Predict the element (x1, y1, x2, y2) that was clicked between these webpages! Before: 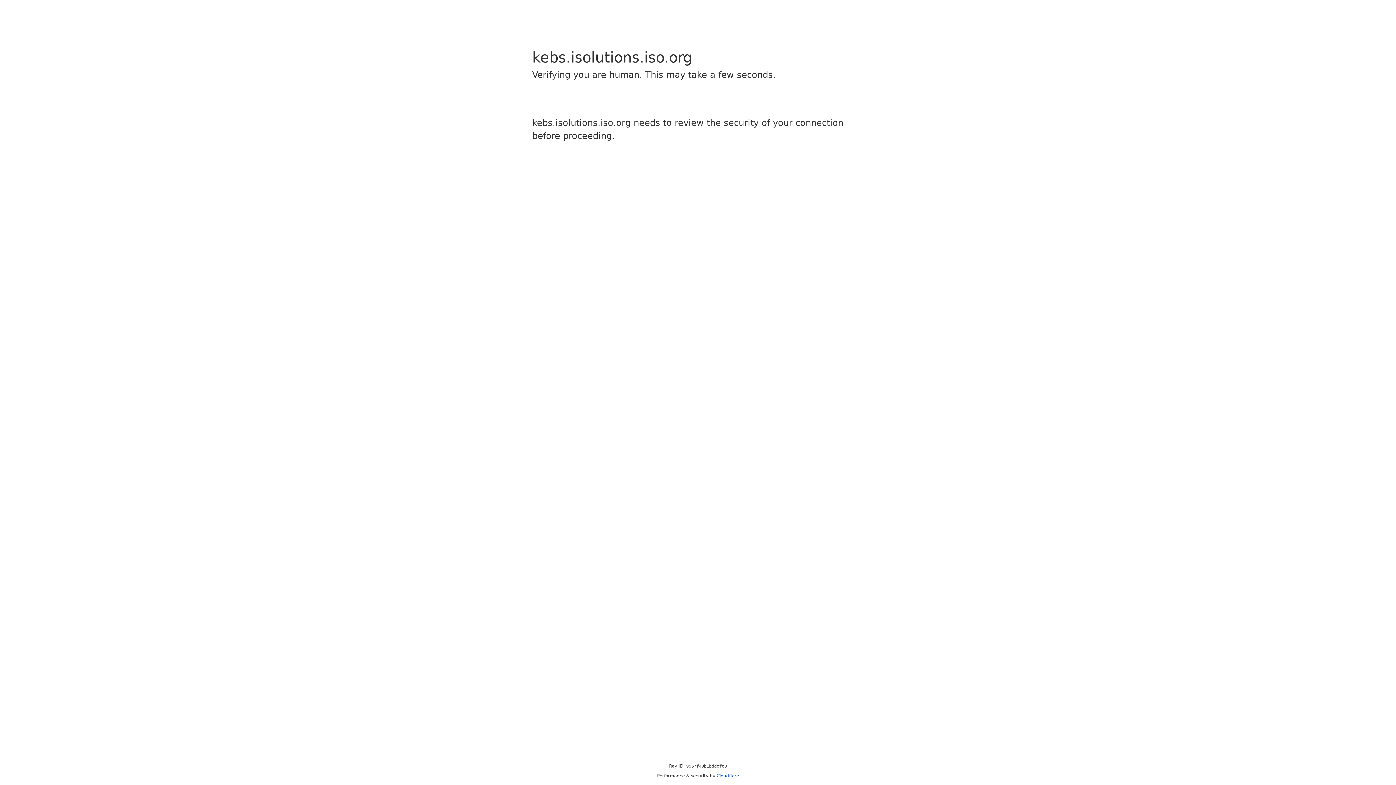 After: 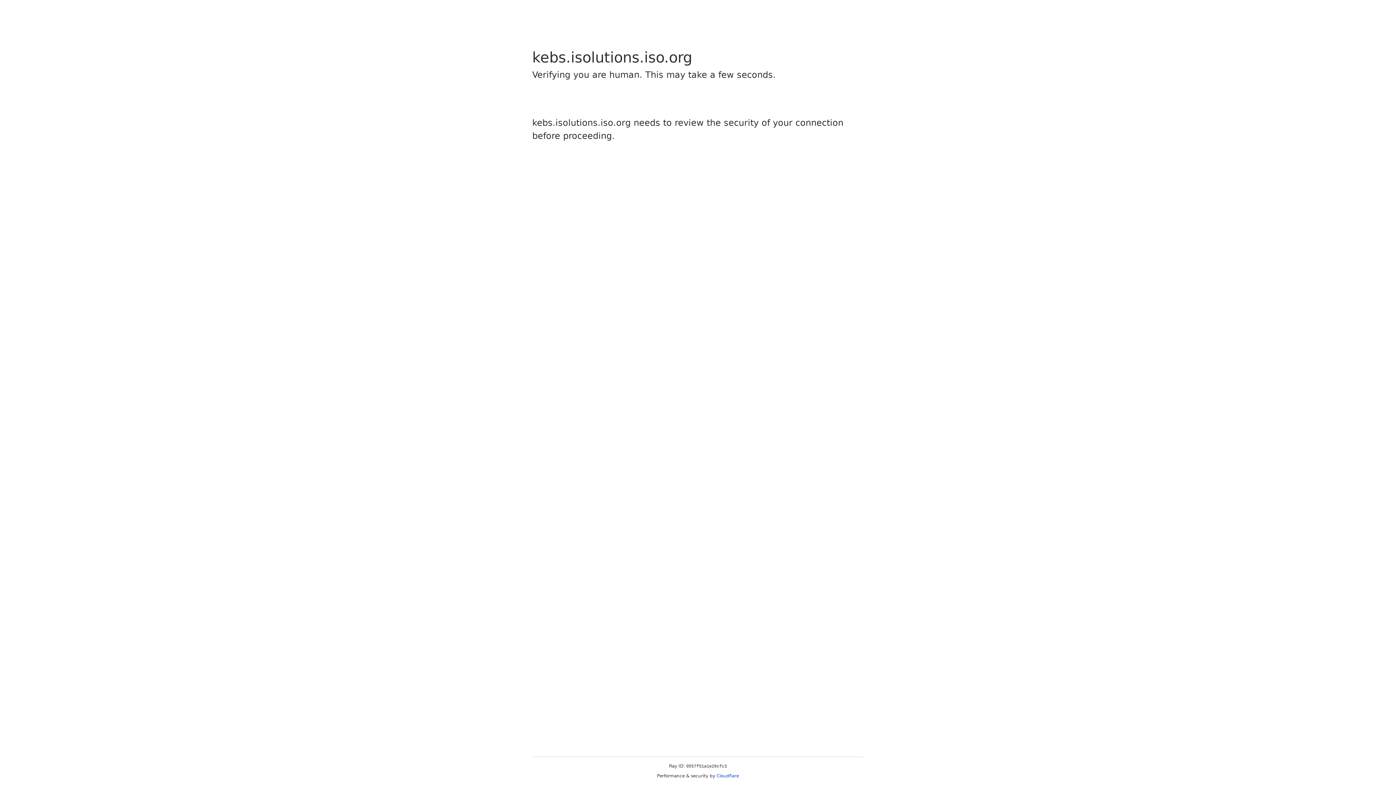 Action: label: Cloudflare bbox: (716, 773, 739, 778)